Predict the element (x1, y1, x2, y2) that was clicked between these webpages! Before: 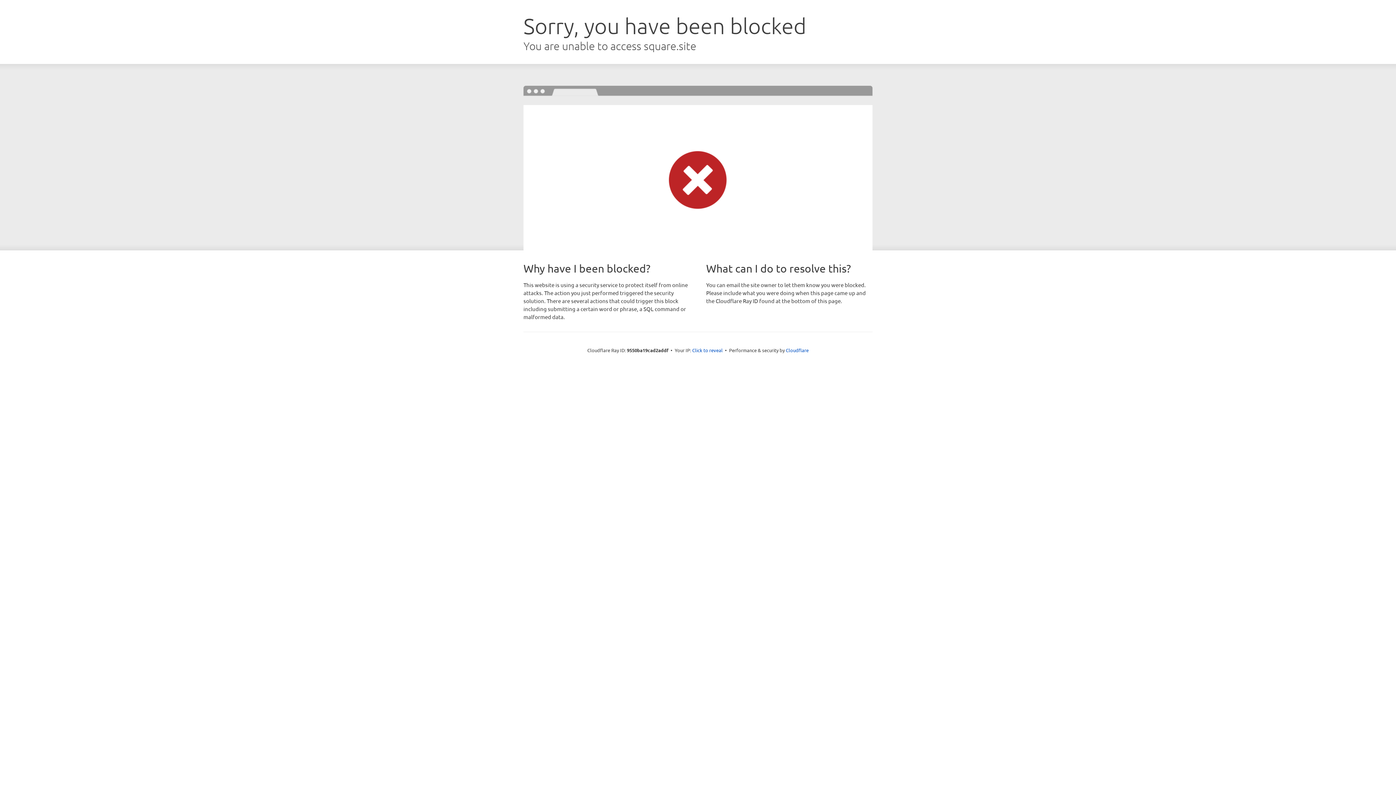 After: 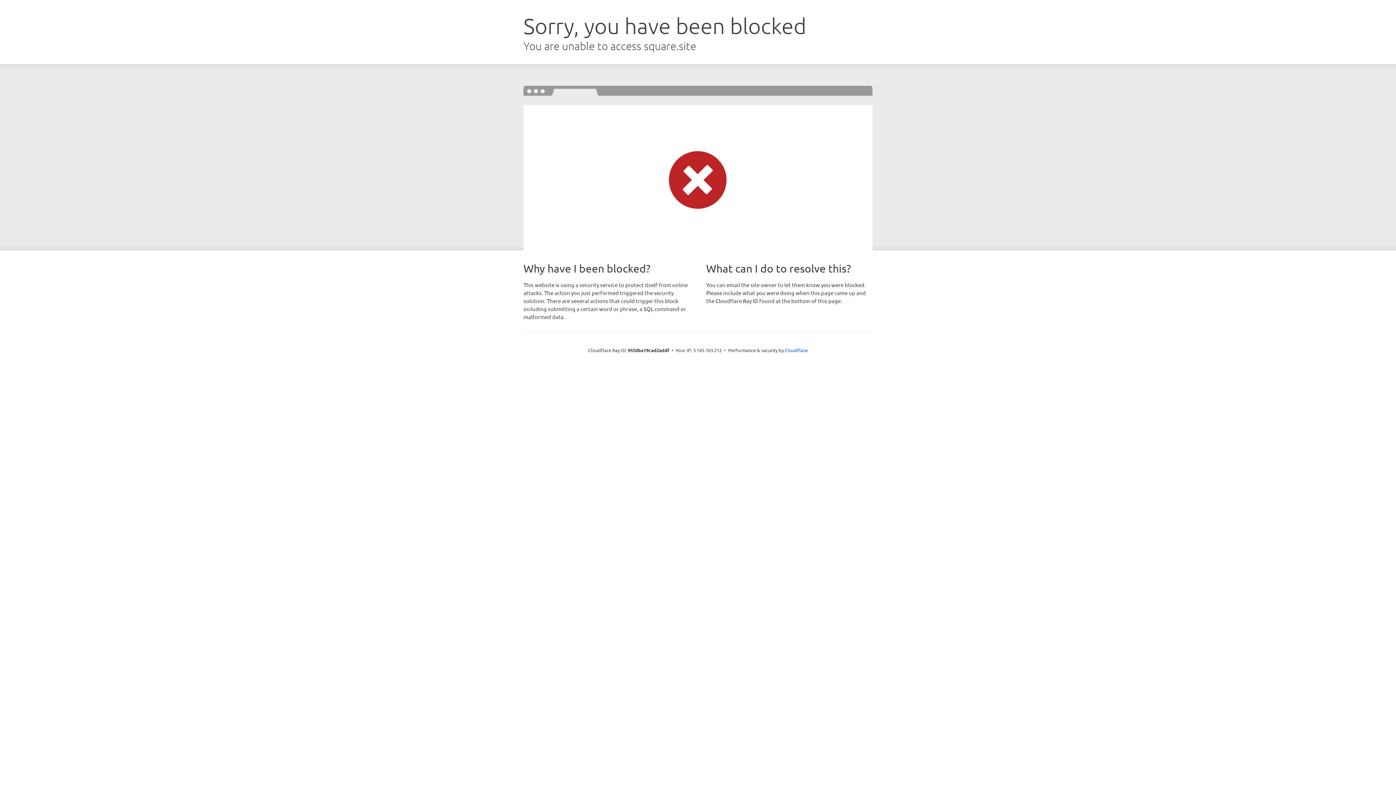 Action: bbox: (692, 346, 722, 353) label: Click to reveal